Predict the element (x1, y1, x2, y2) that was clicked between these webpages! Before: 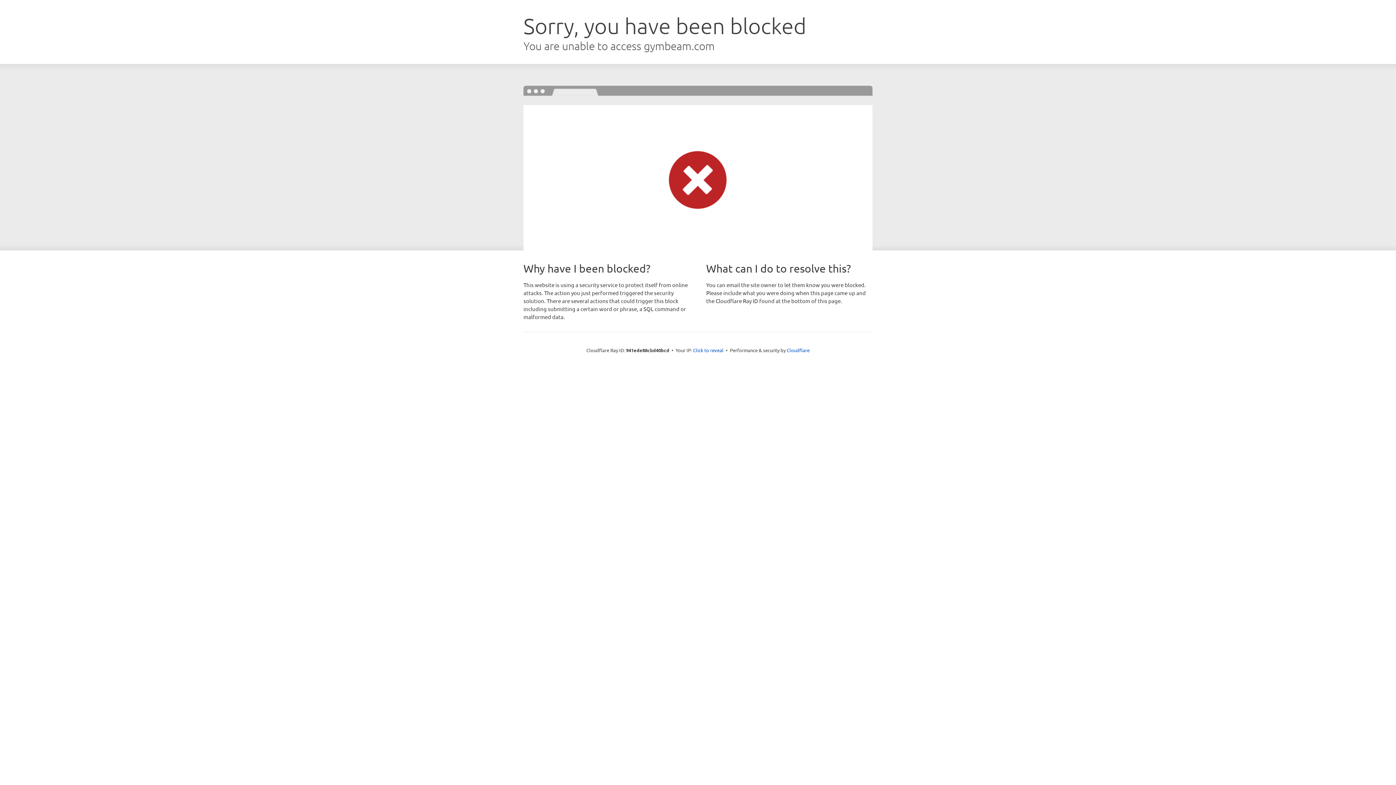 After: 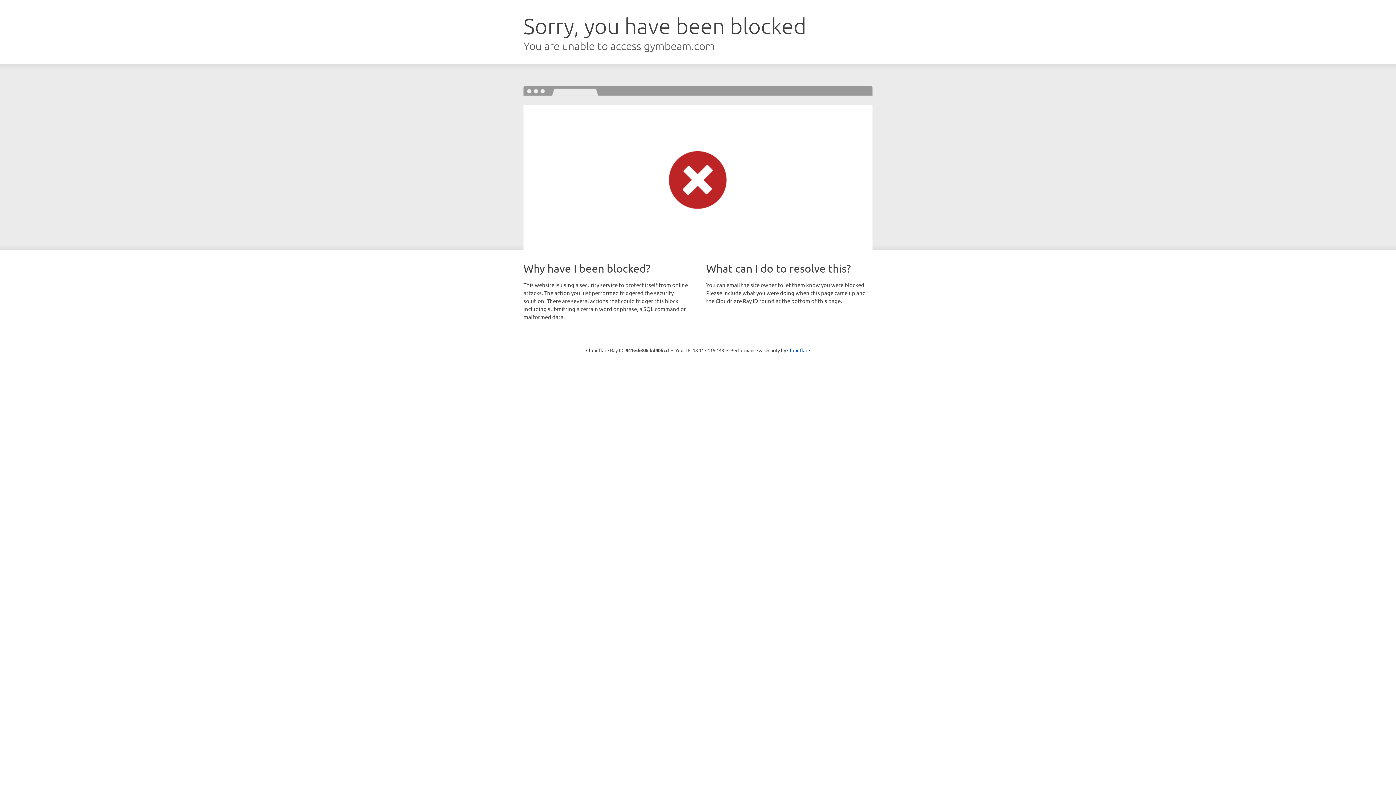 Action: label: Click to reveal bbox: (693, 346, 723, 353)